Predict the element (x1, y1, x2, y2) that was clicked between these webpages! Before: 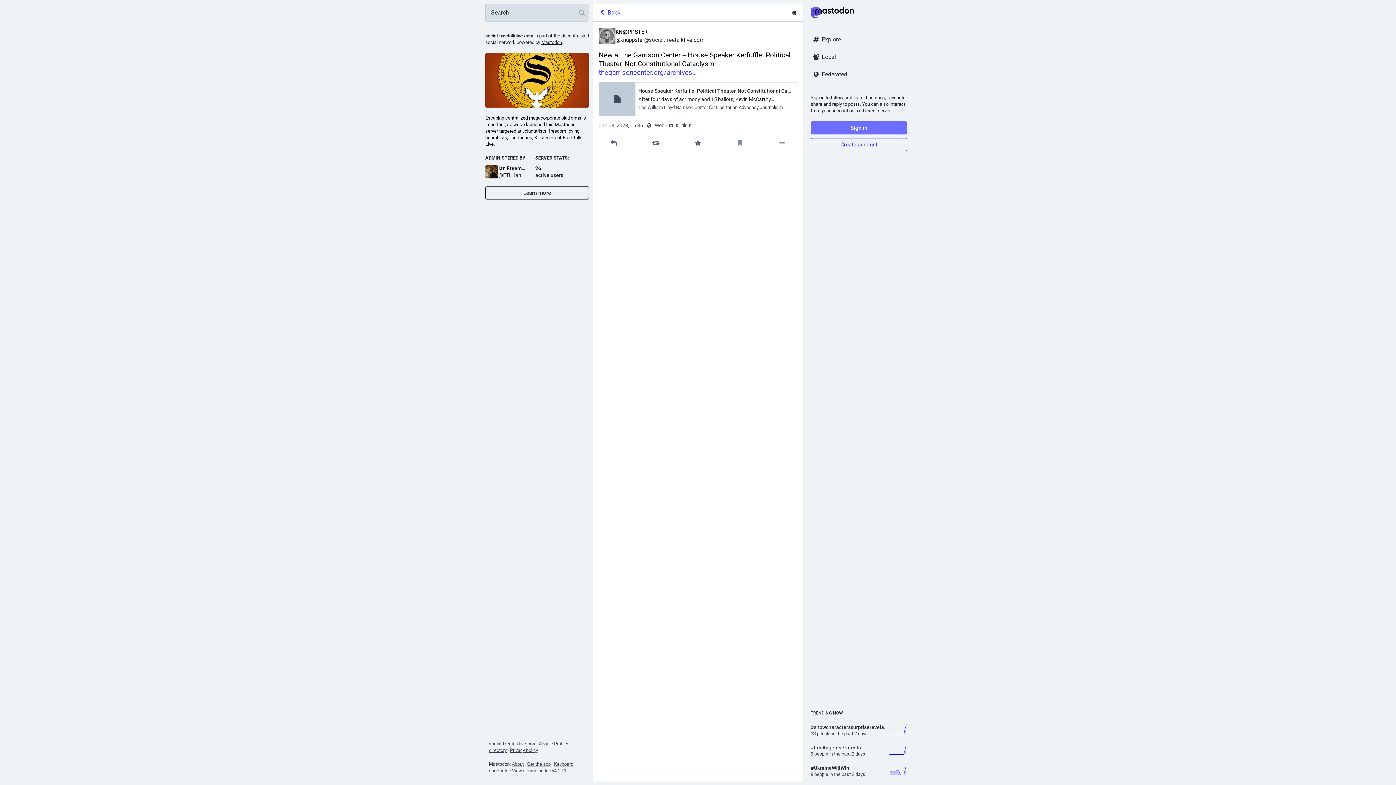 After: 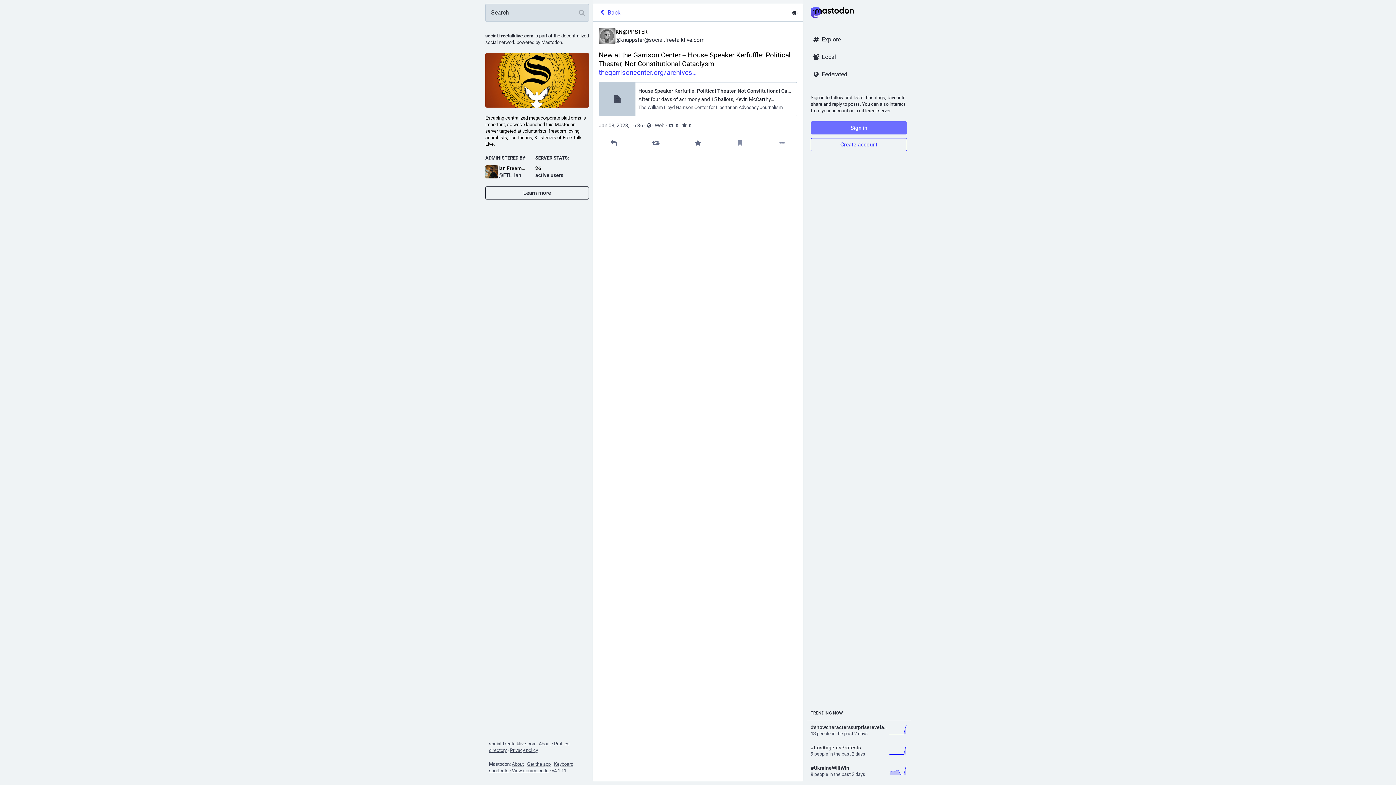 Action: label: Mastodon bbox: (541, 39, 562, 45)